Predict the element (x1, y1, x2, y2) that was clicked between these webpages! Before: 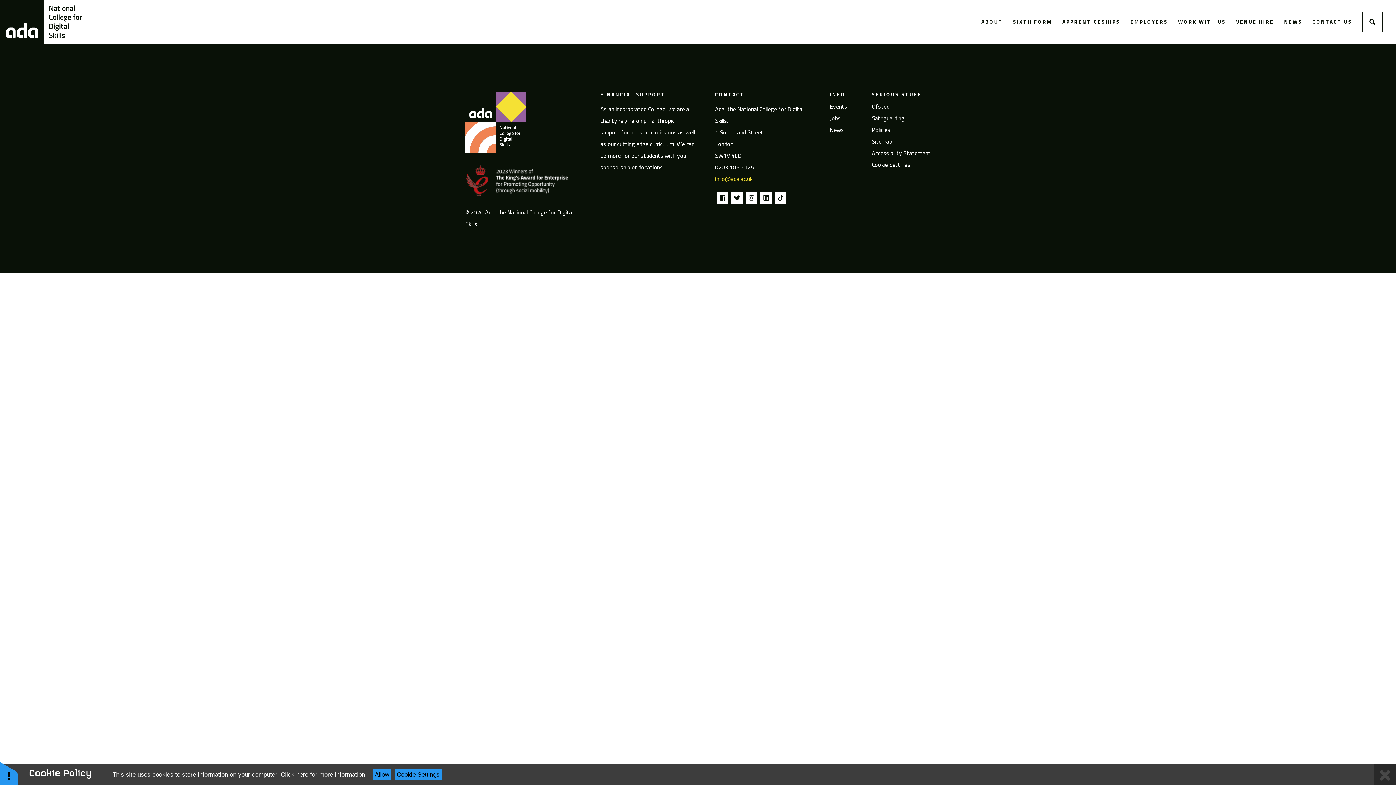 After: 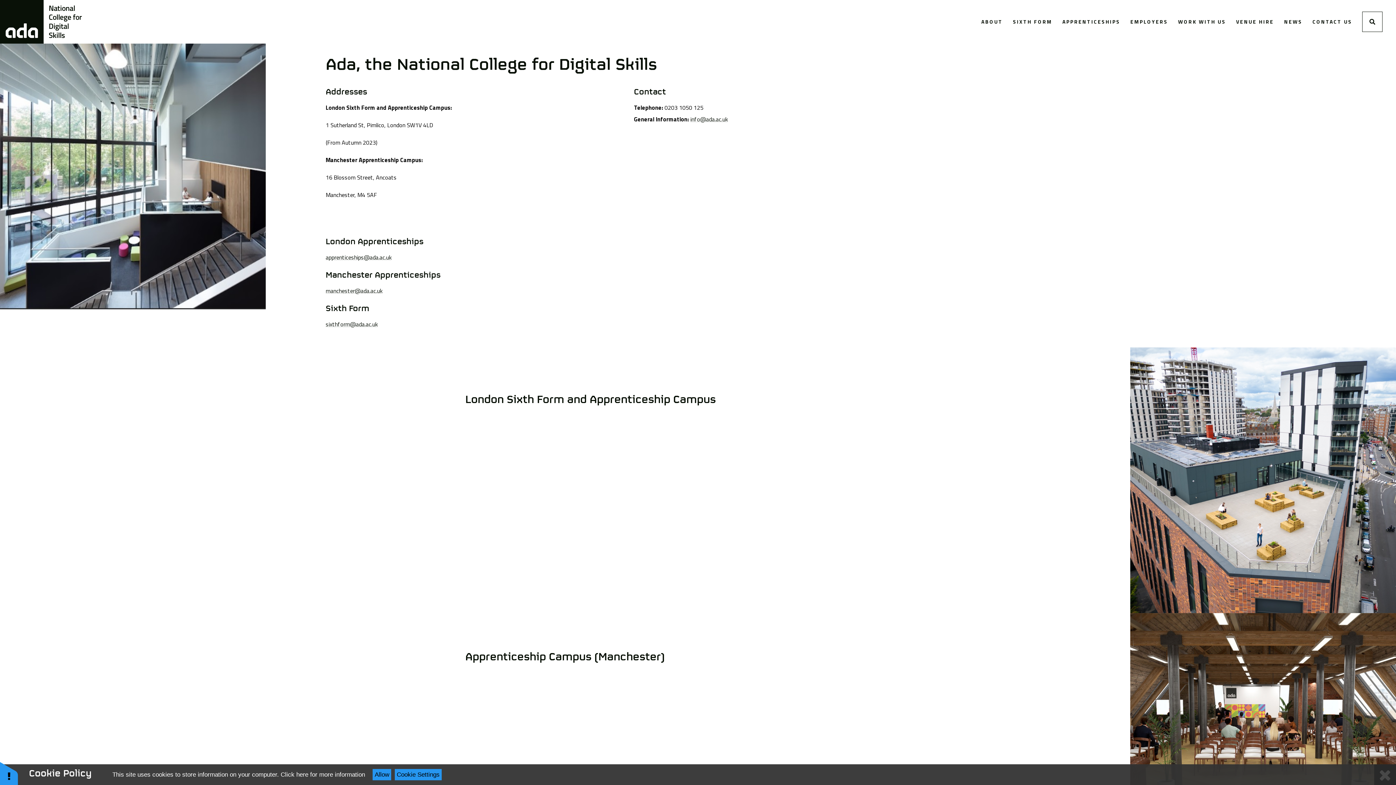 Action: bbox: (1312, 11, 1352, 31) label: CONTACT US